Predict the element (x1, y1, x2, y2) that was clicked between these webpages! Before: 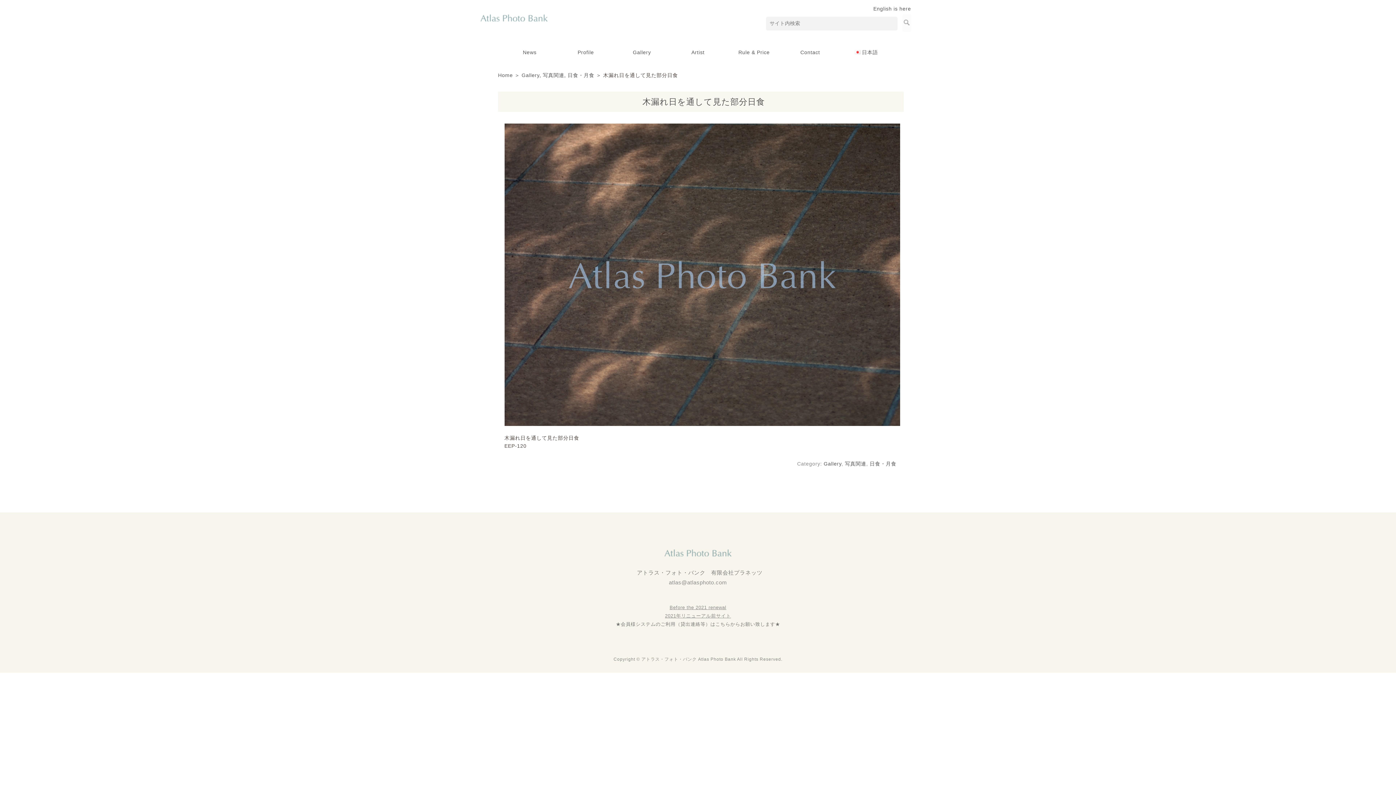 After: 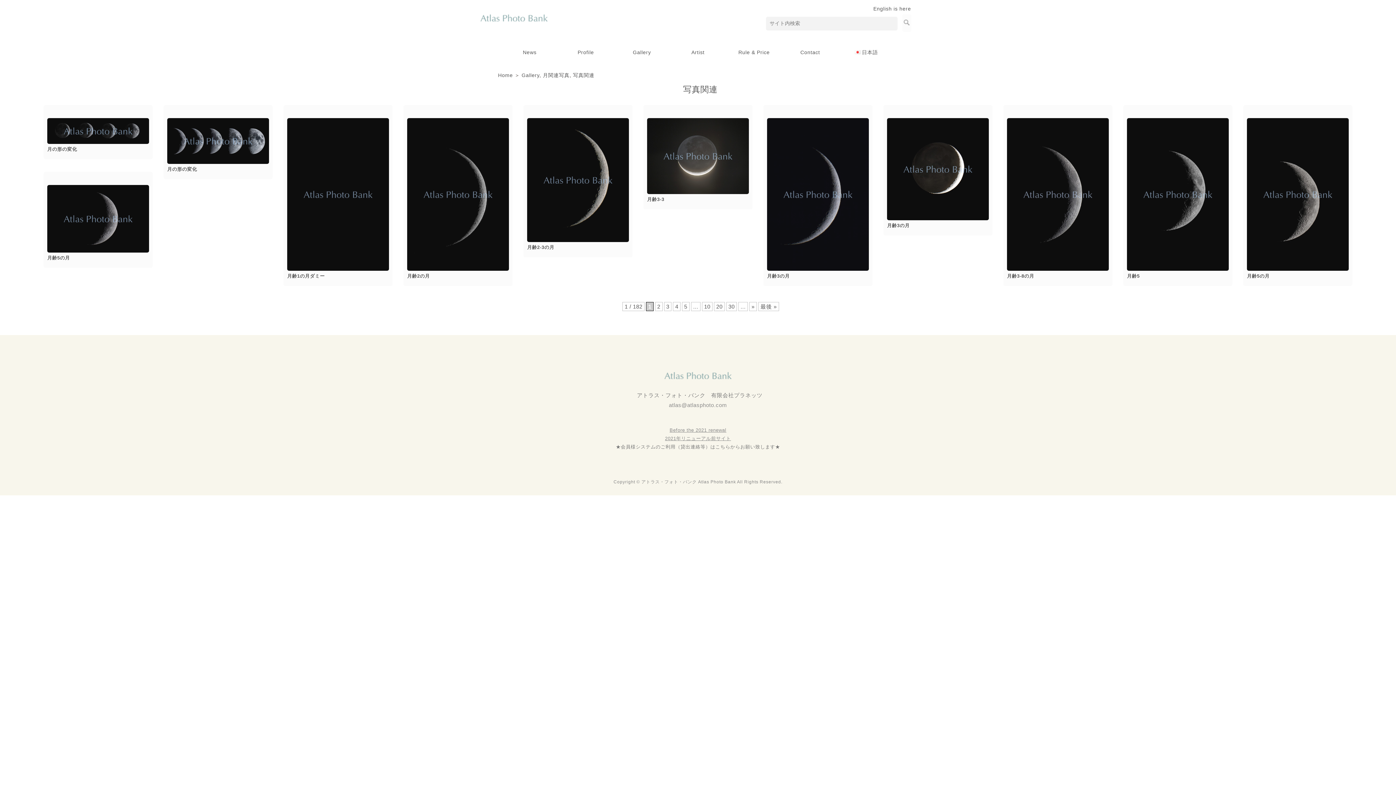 Action: label: 写真関連 bbox: (845, 461, 866, 466)